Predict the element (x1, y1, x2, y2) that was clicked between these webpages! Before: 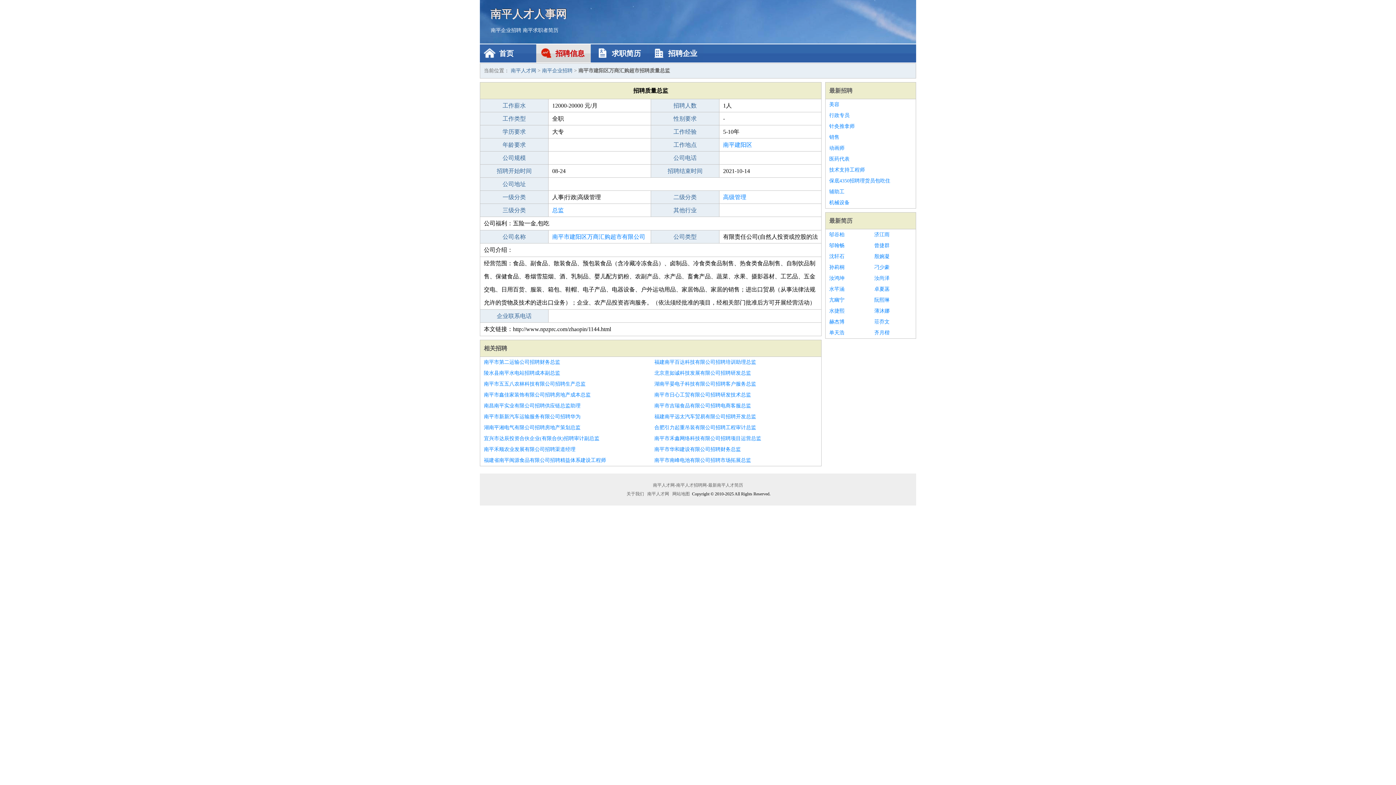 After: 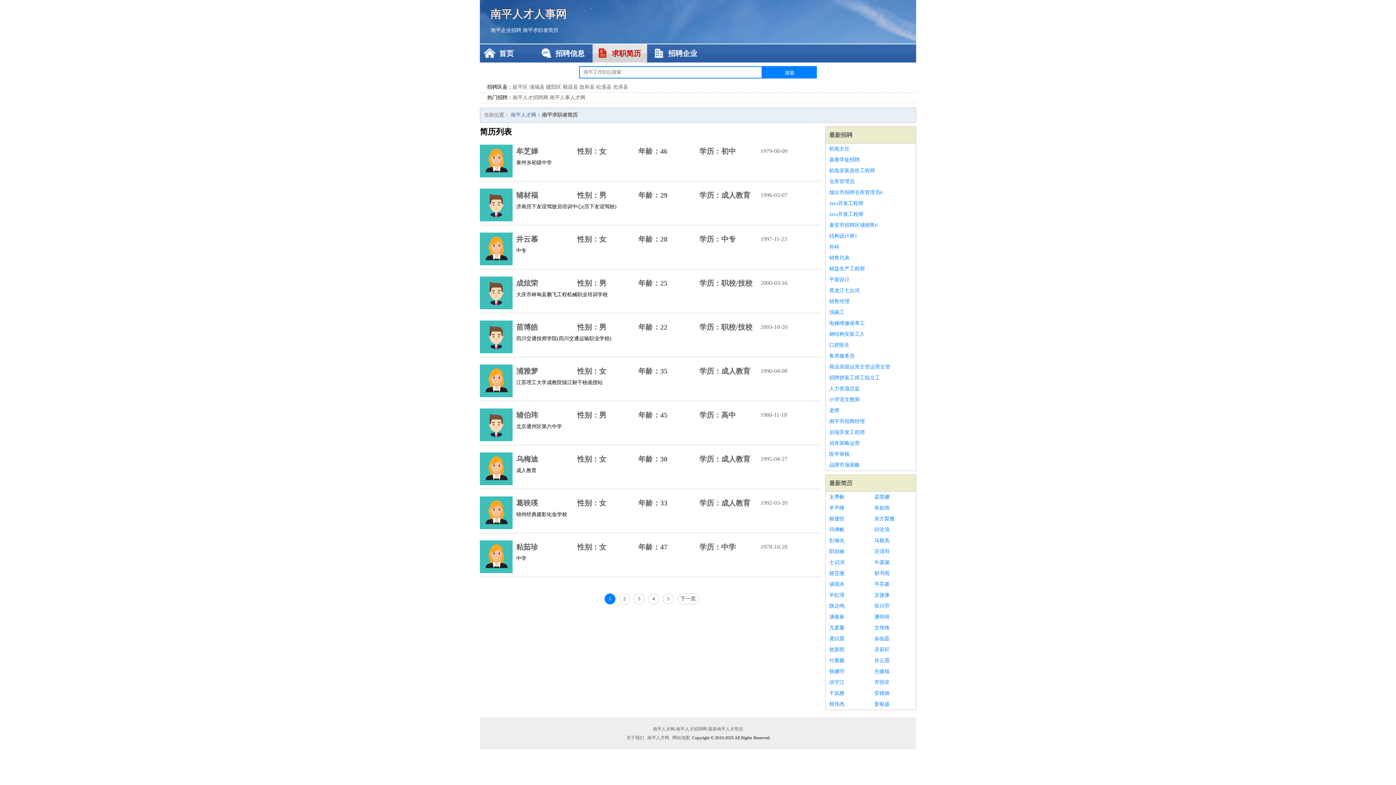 Action: label: 最新简历 bbox: (829, 217, 852, 224)